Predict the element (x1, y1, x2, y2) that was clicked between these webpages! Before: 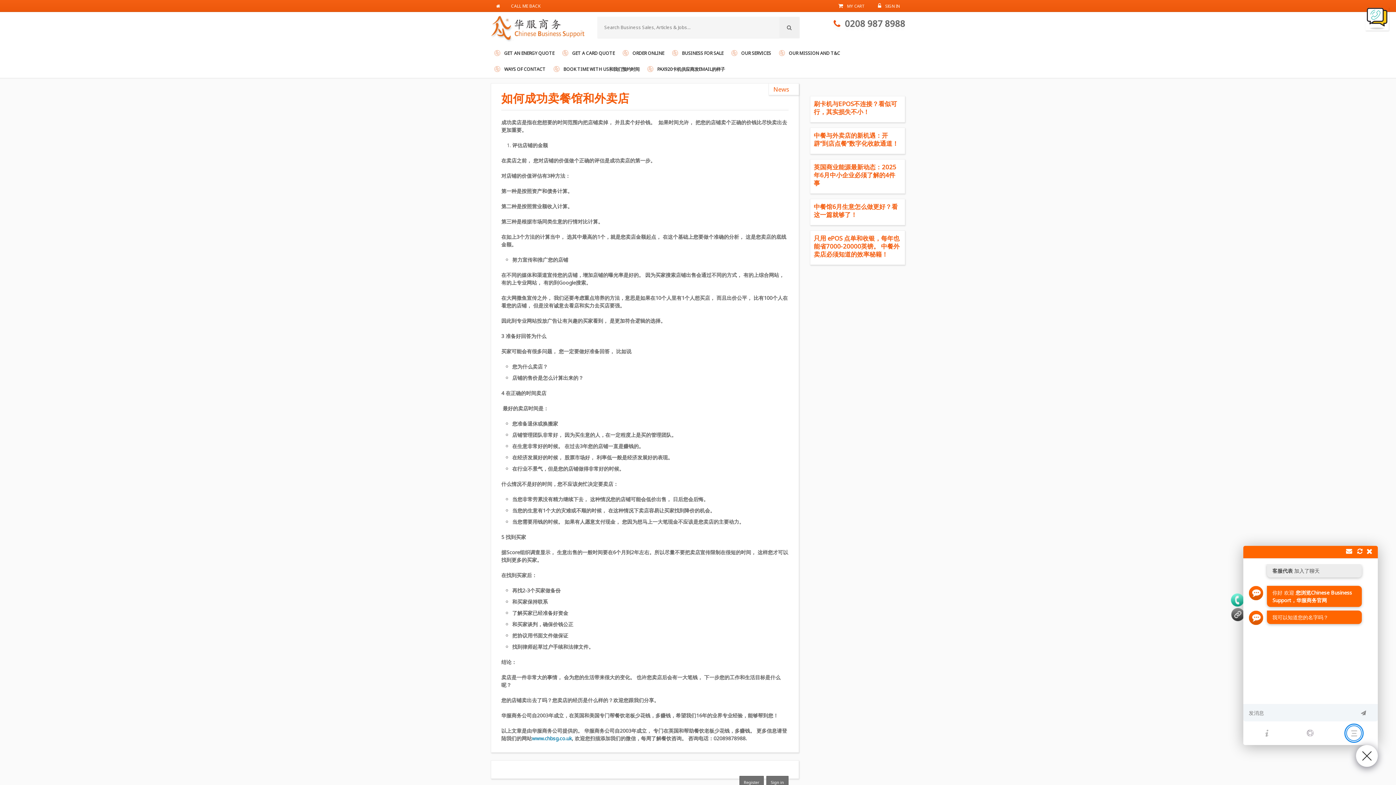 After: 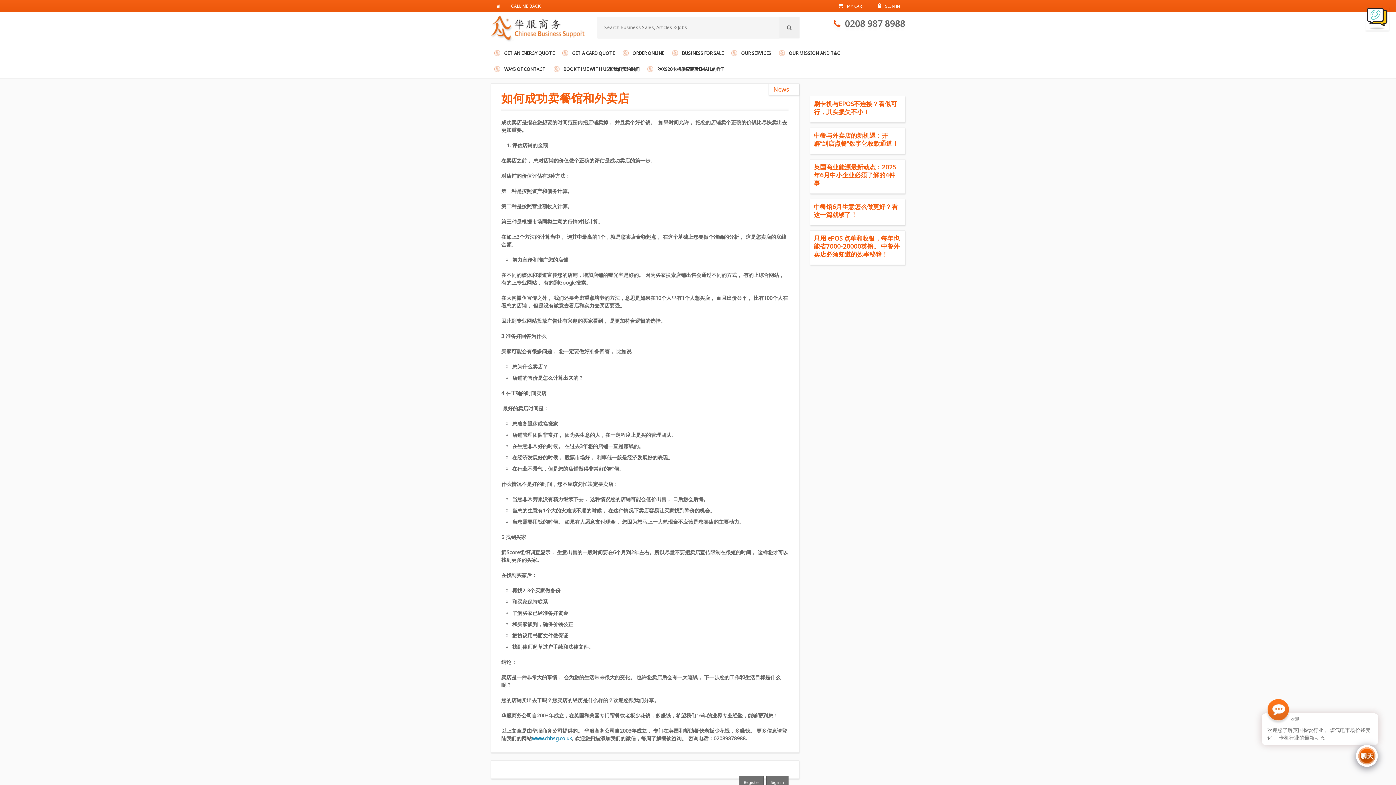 Action: label:   0208 987 8988 bbox: (833, 21, 905, 28)